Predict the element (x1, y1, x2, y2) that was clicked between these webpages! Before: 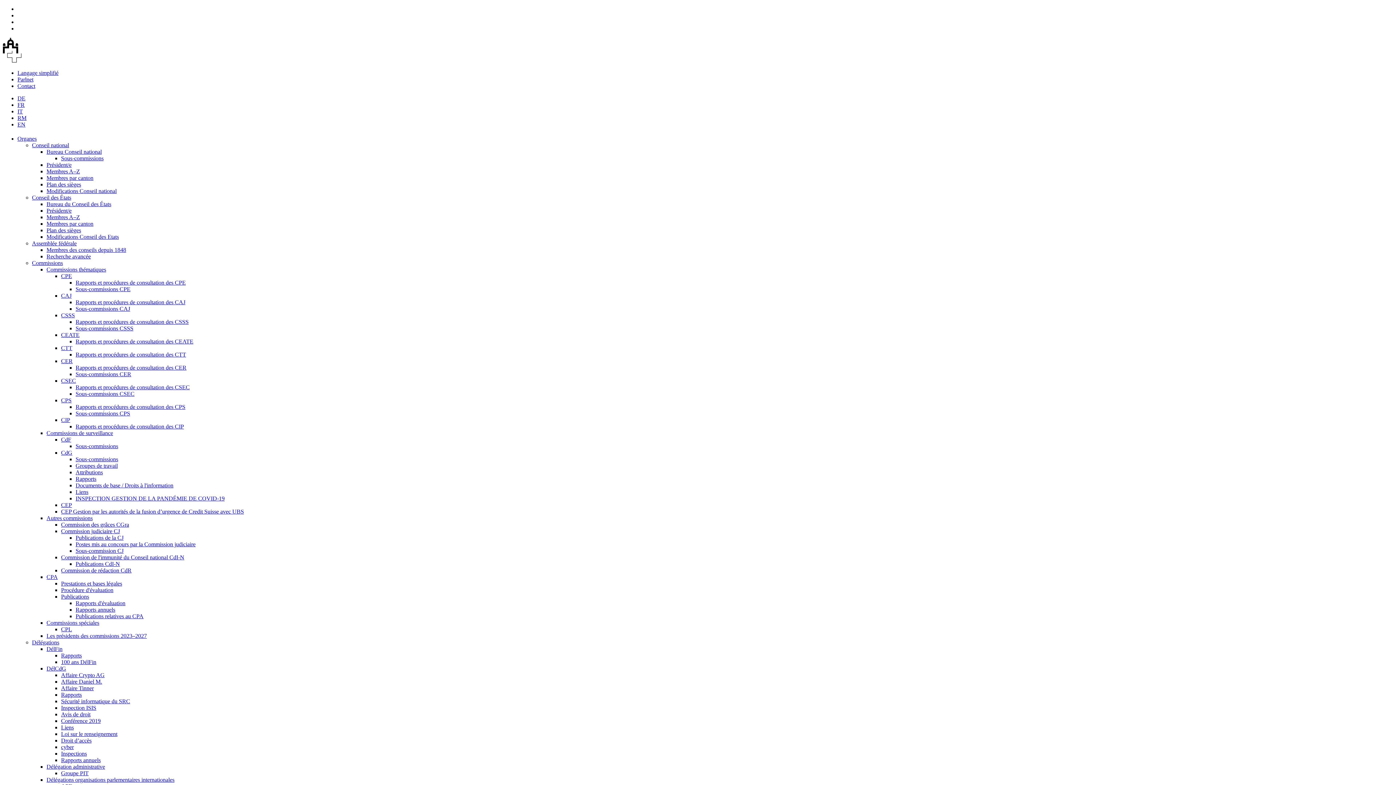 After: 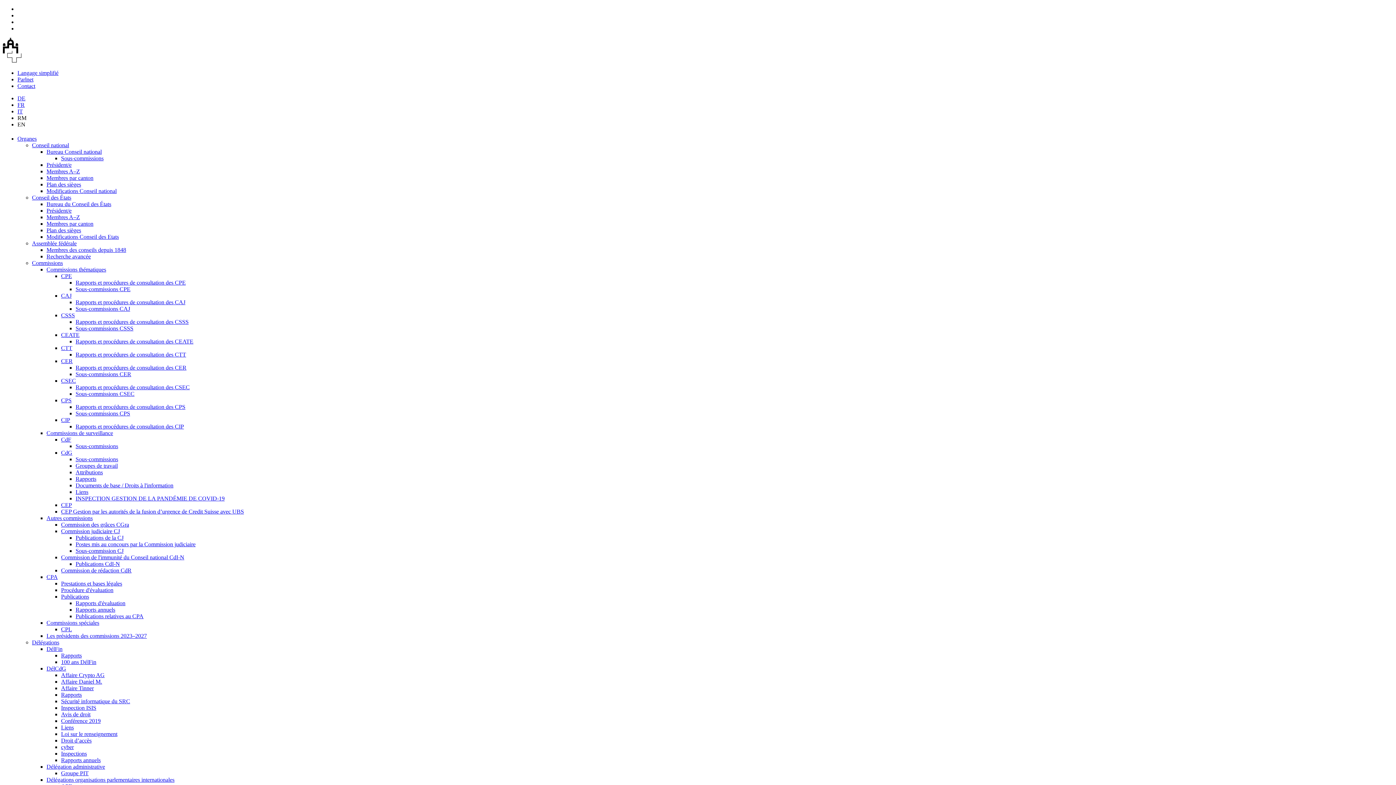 Action: label: Rapports et procédures de consultation des CAJ bbox: (75, 299, 185, 305)